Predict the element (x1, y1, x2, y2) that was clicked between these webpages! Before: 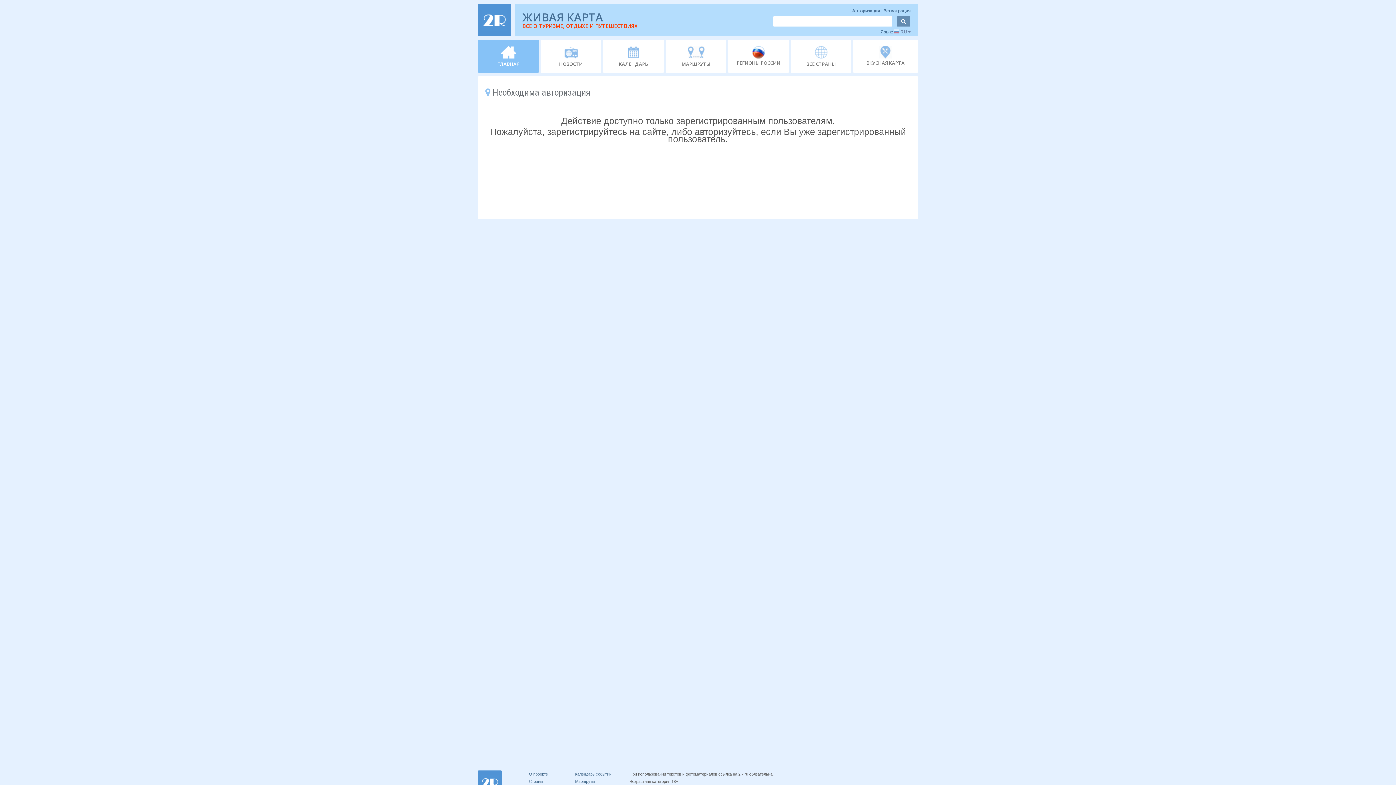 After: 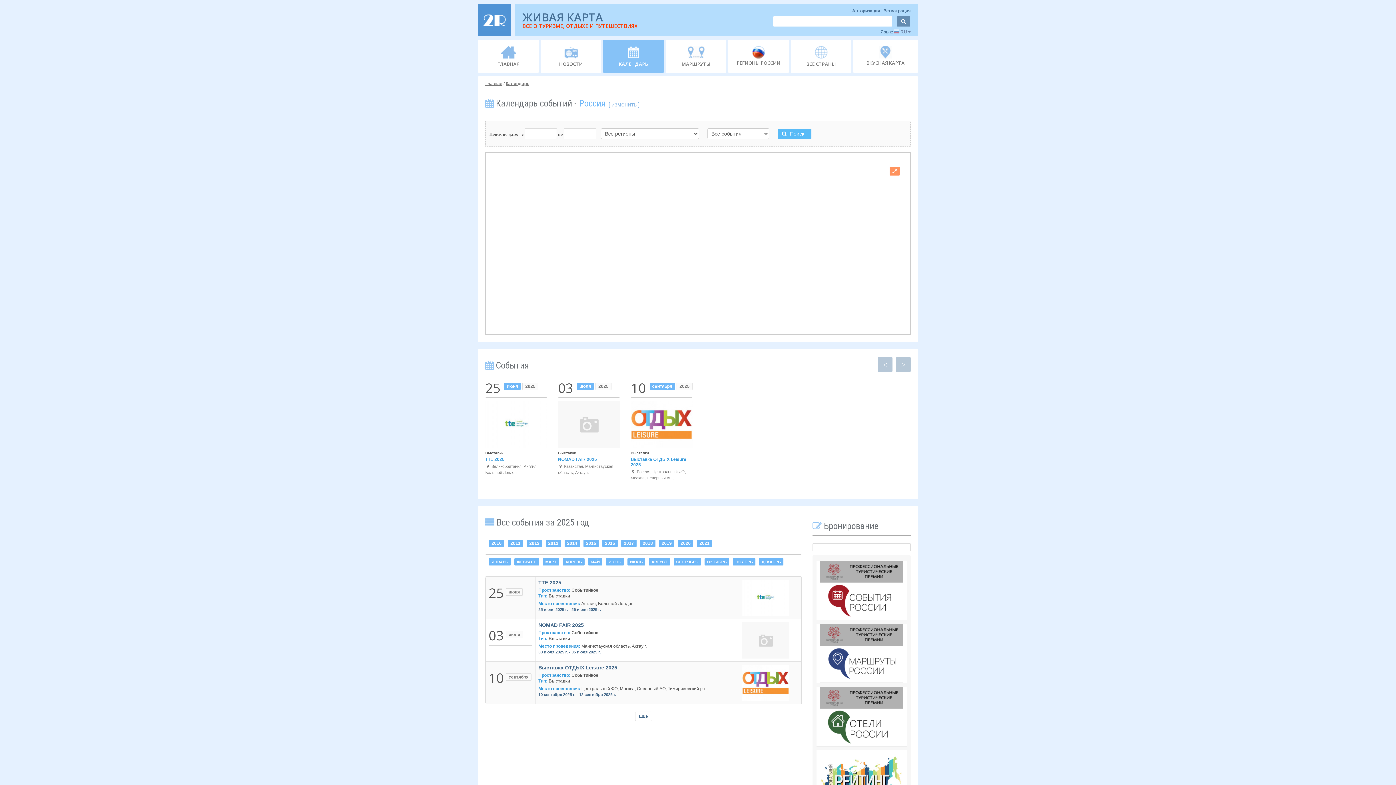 Action: bbox: (575, 772, 611, 776) label: Календарь событий